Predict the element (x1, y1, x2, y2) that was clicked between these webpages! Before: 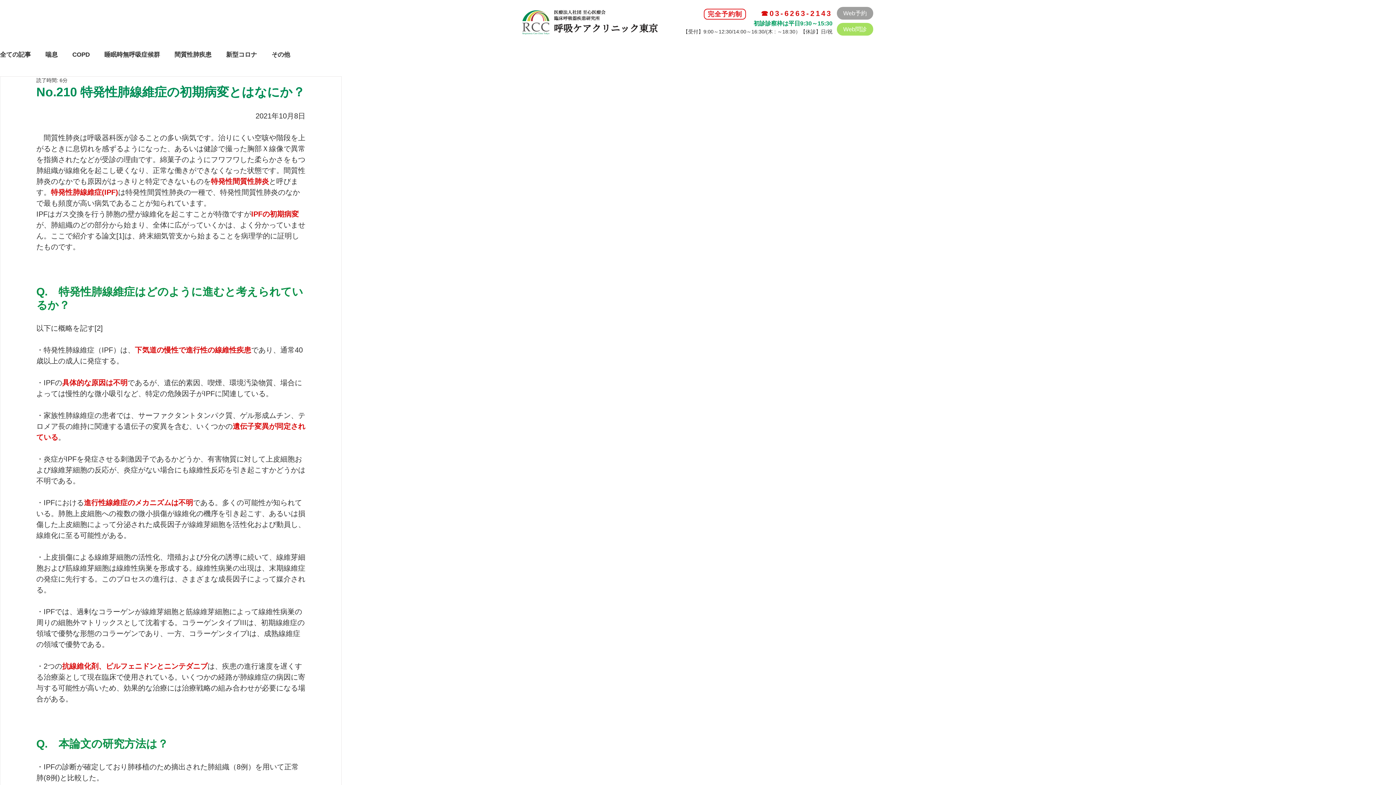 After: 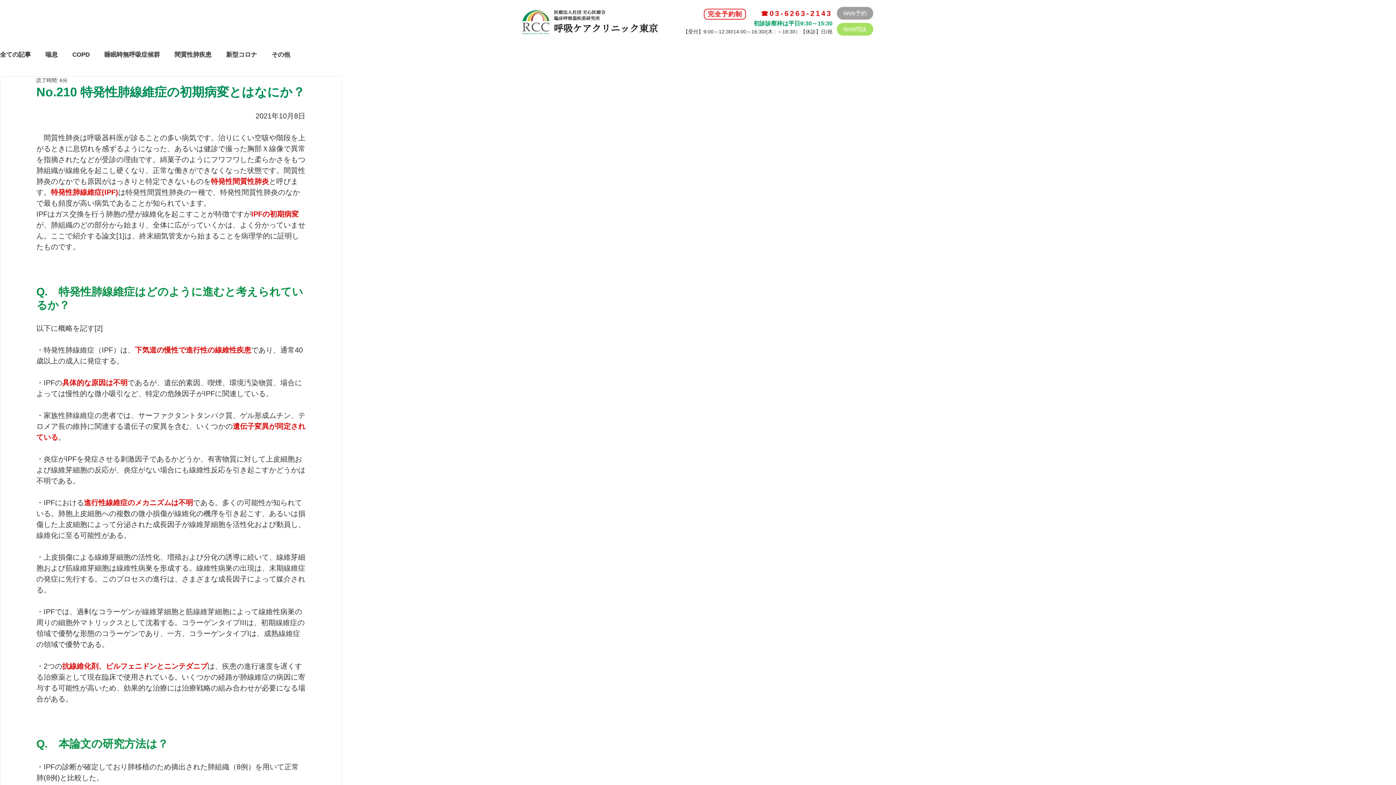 Action: bbox: (761, 9, 832, 17) label: ☎03-6263-2143